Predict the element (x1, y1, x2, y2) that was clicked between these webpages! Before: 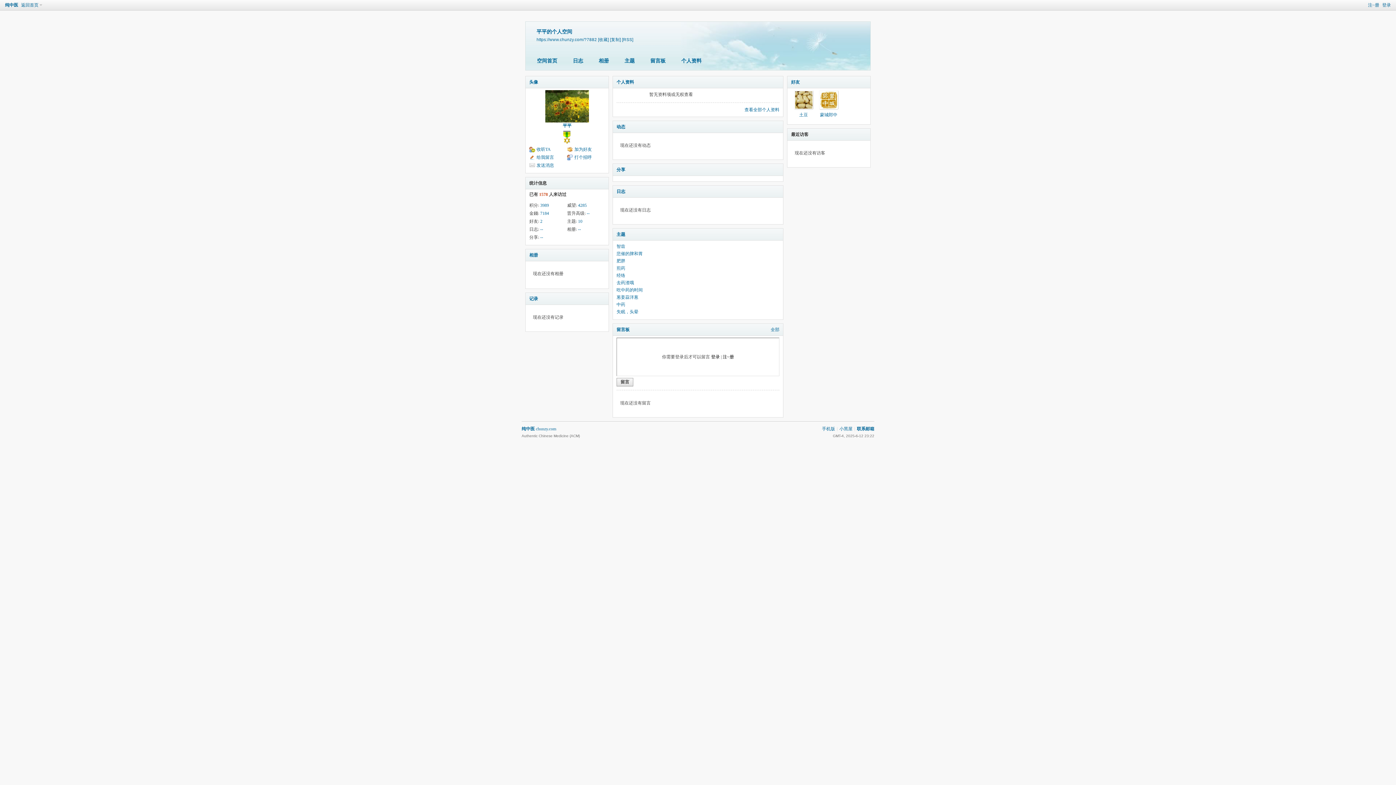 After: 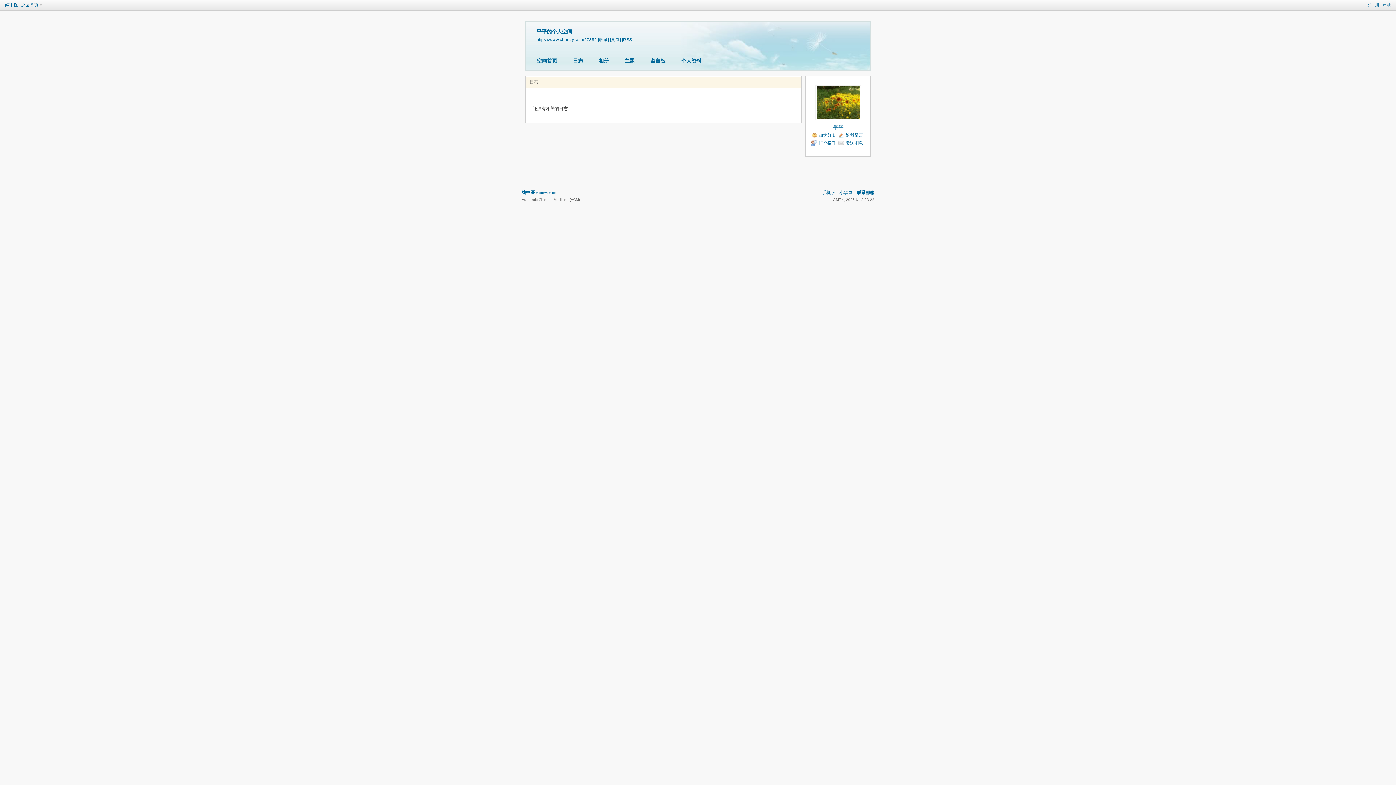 Action: bbox: (616, 189, 625, 194) label: 日志